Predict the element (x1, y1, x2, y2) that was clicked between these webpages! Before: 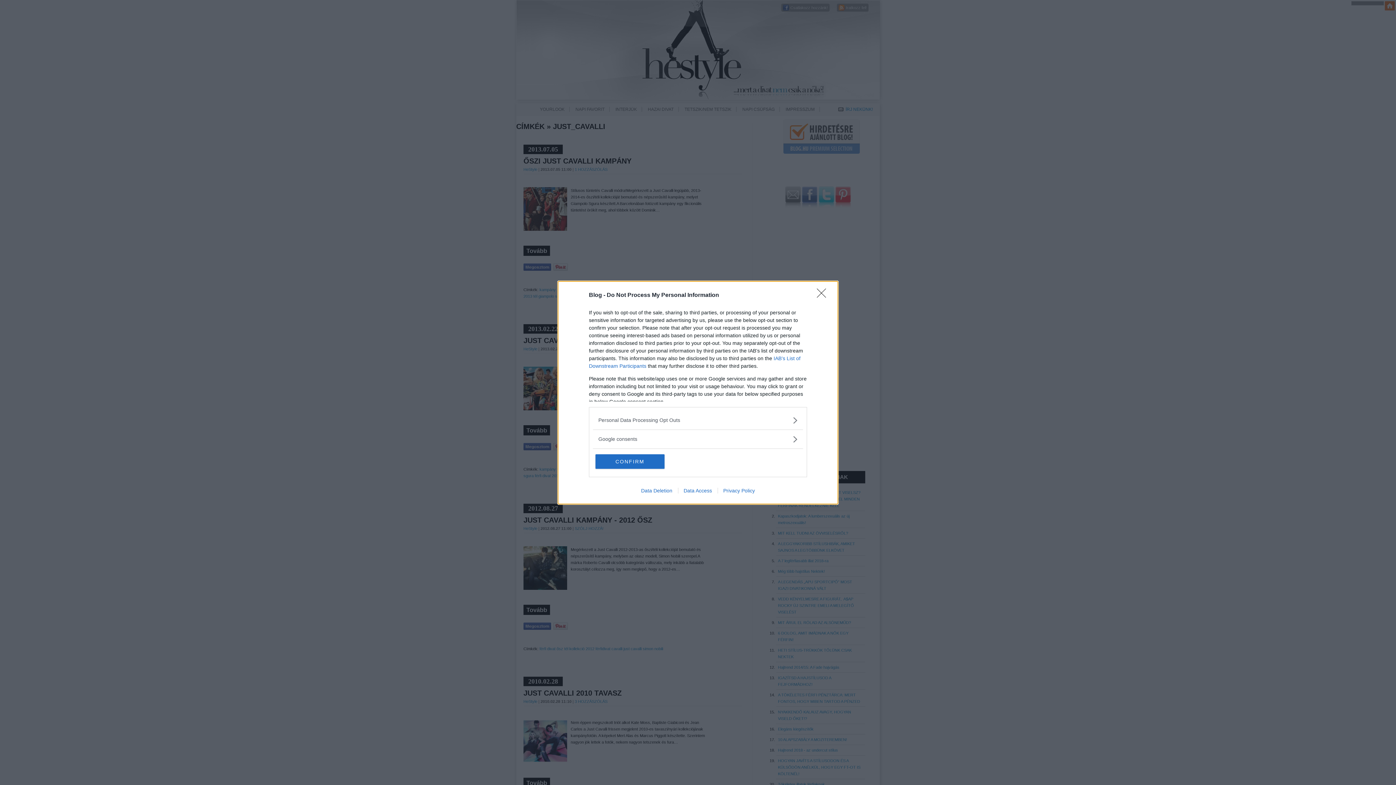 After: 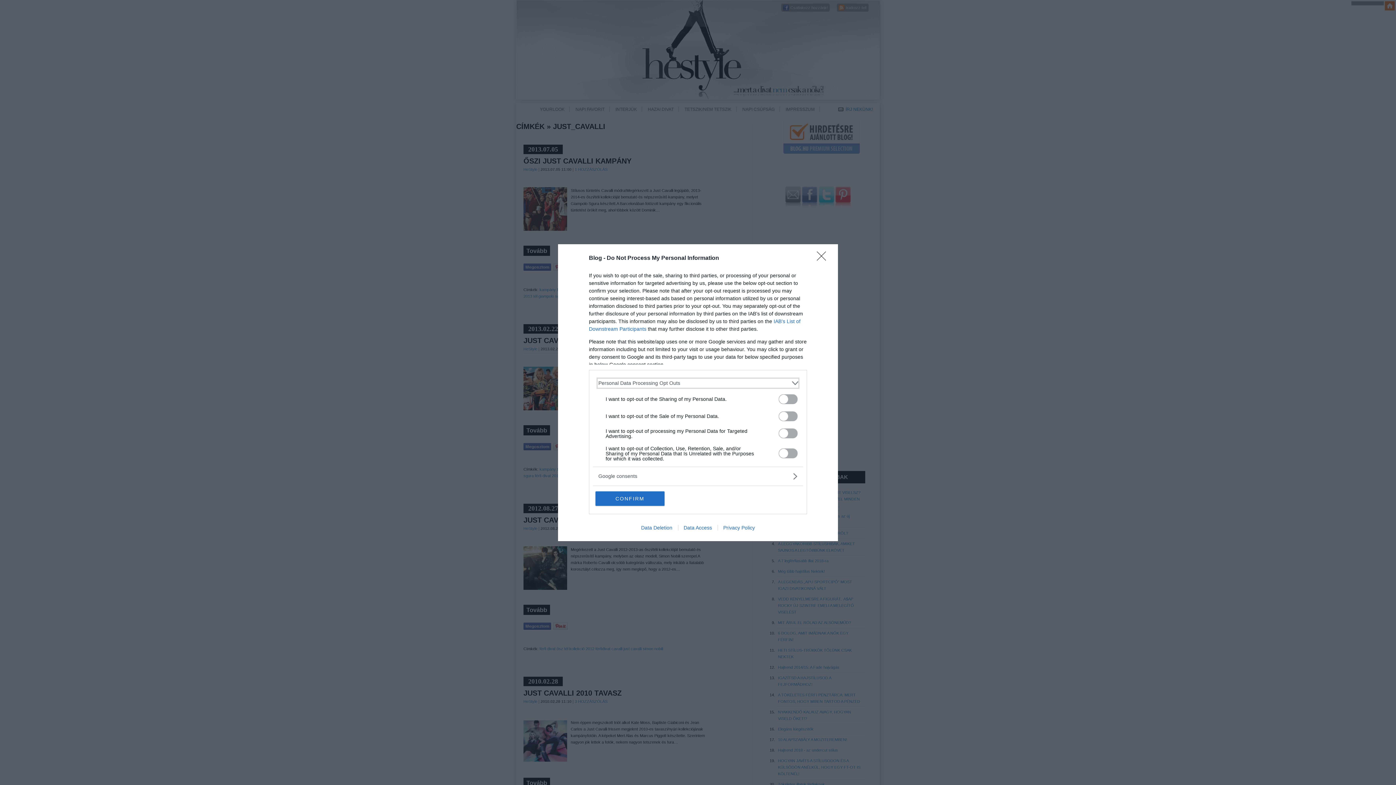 Action: bbox: (598, 416, 797, 424) label: Opt-Outs